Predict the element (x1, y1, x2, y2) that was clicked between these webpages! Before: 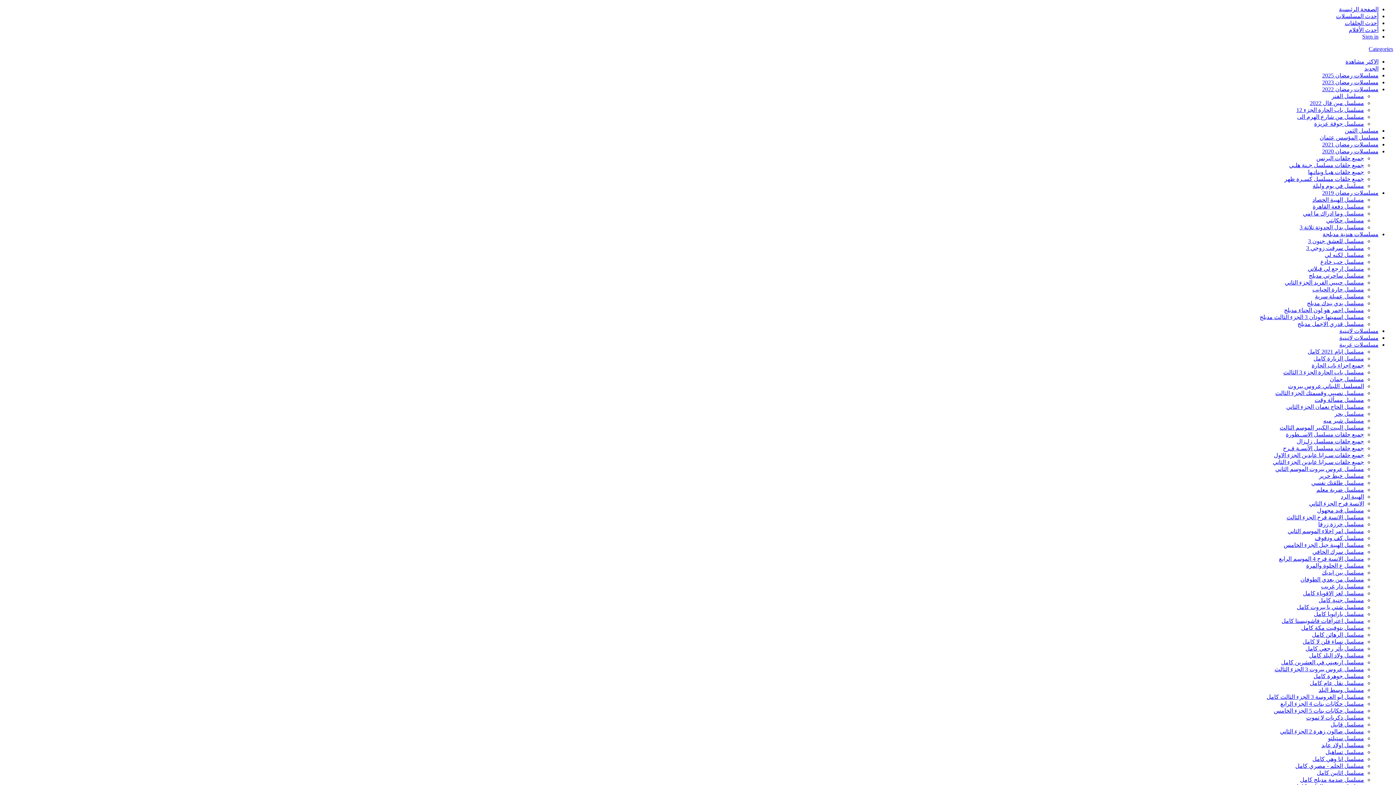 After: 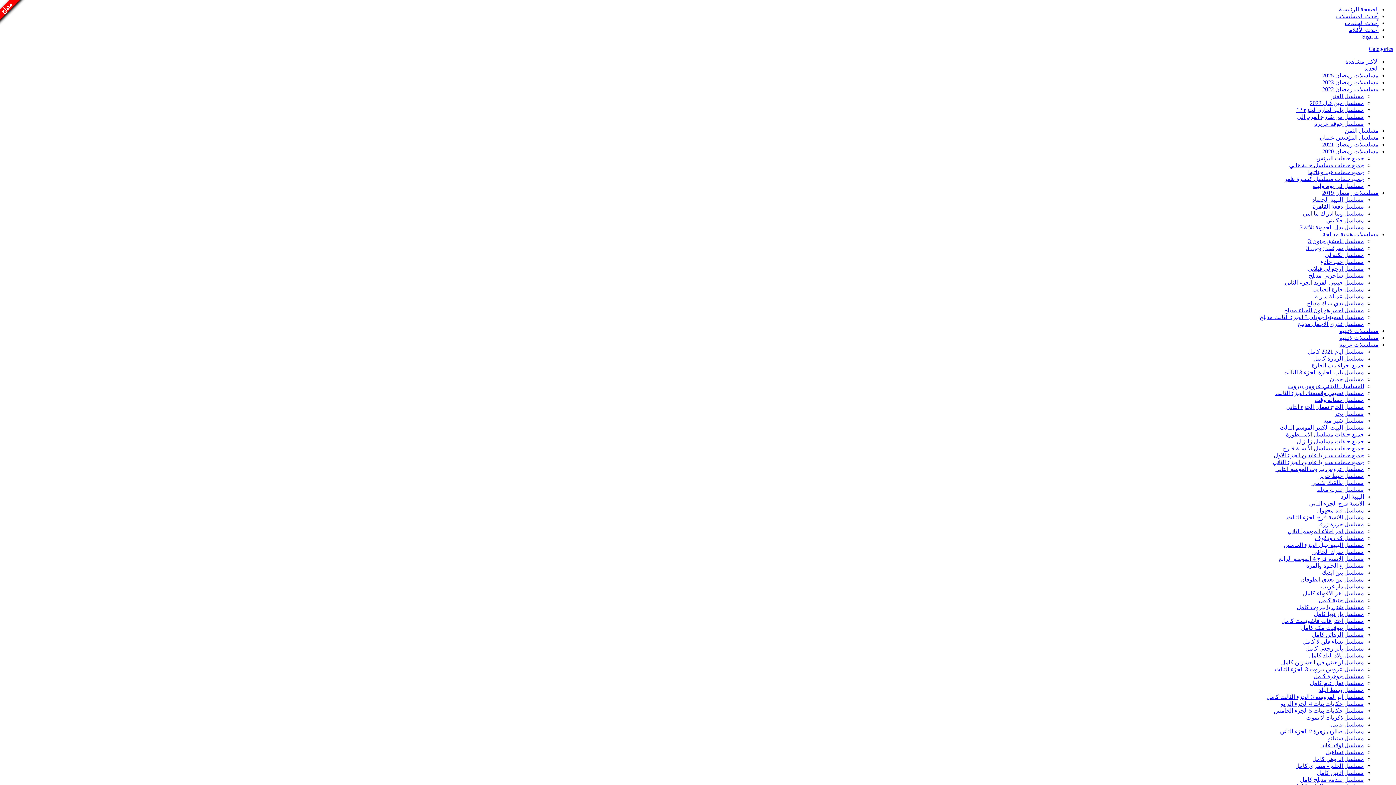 Action: label: مسلسلات رمضان 2019 bbox: (1322, 189, 1378, 196)